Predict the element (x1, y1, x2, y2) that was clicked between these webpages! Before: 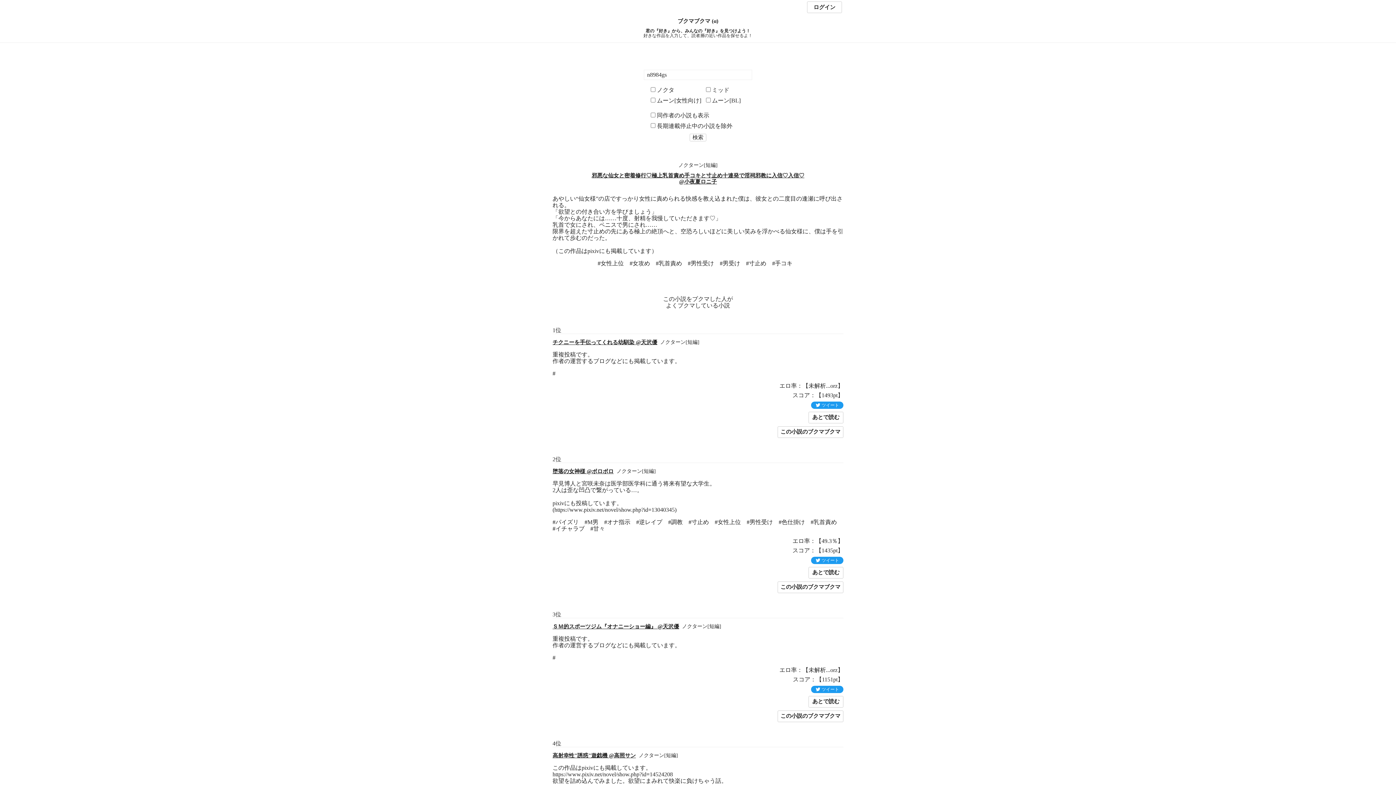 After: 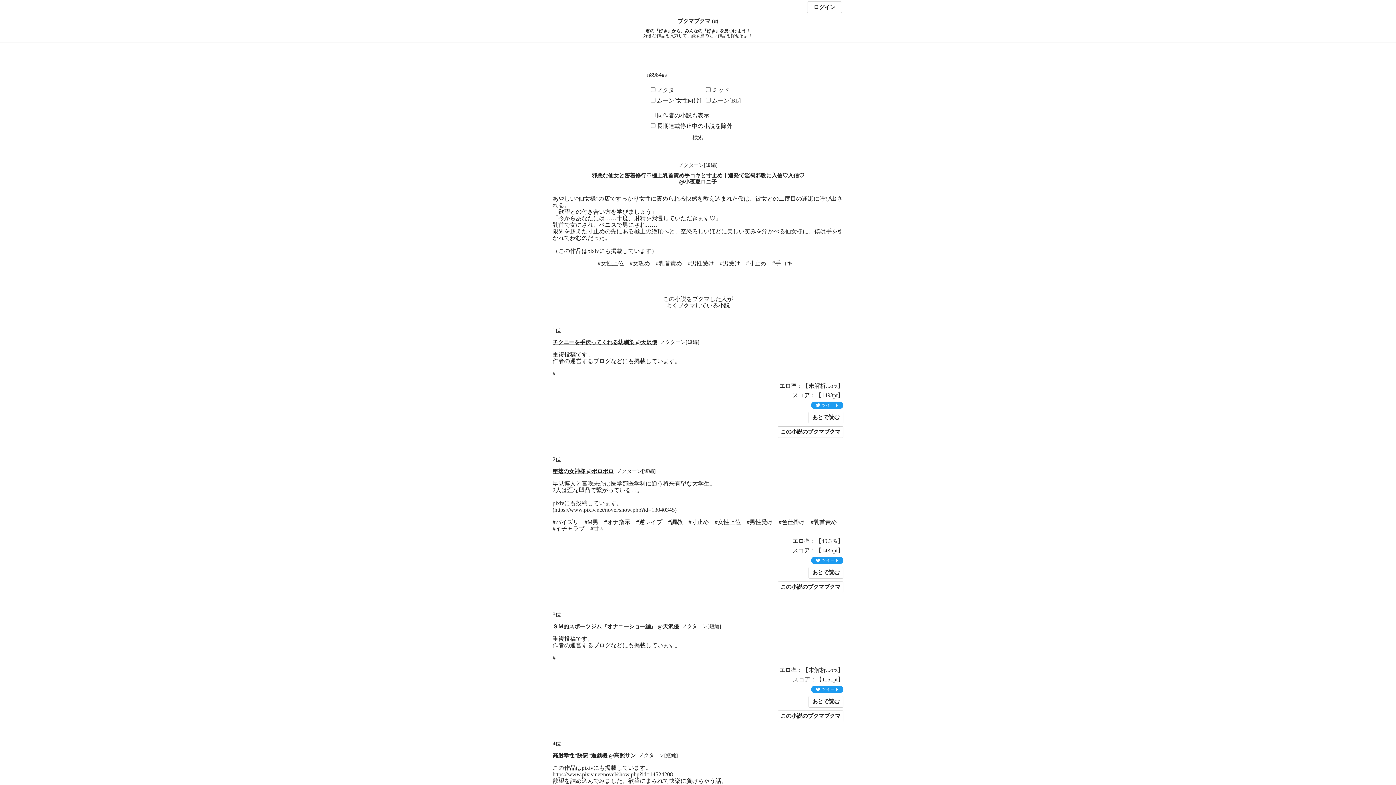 Action: bbox: (552, 753, 636, 759) label: 高射幸性"誘惑"遊戯機 @高照サン